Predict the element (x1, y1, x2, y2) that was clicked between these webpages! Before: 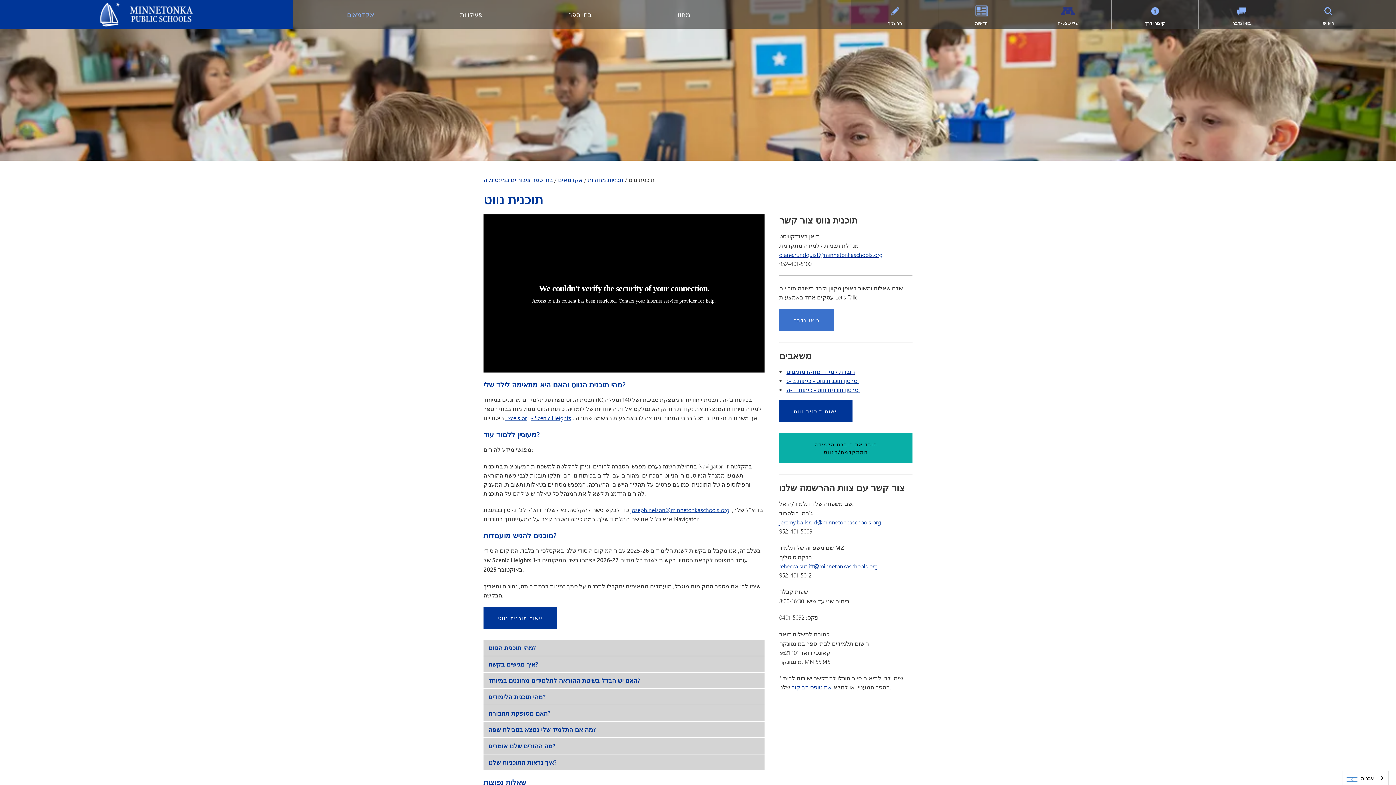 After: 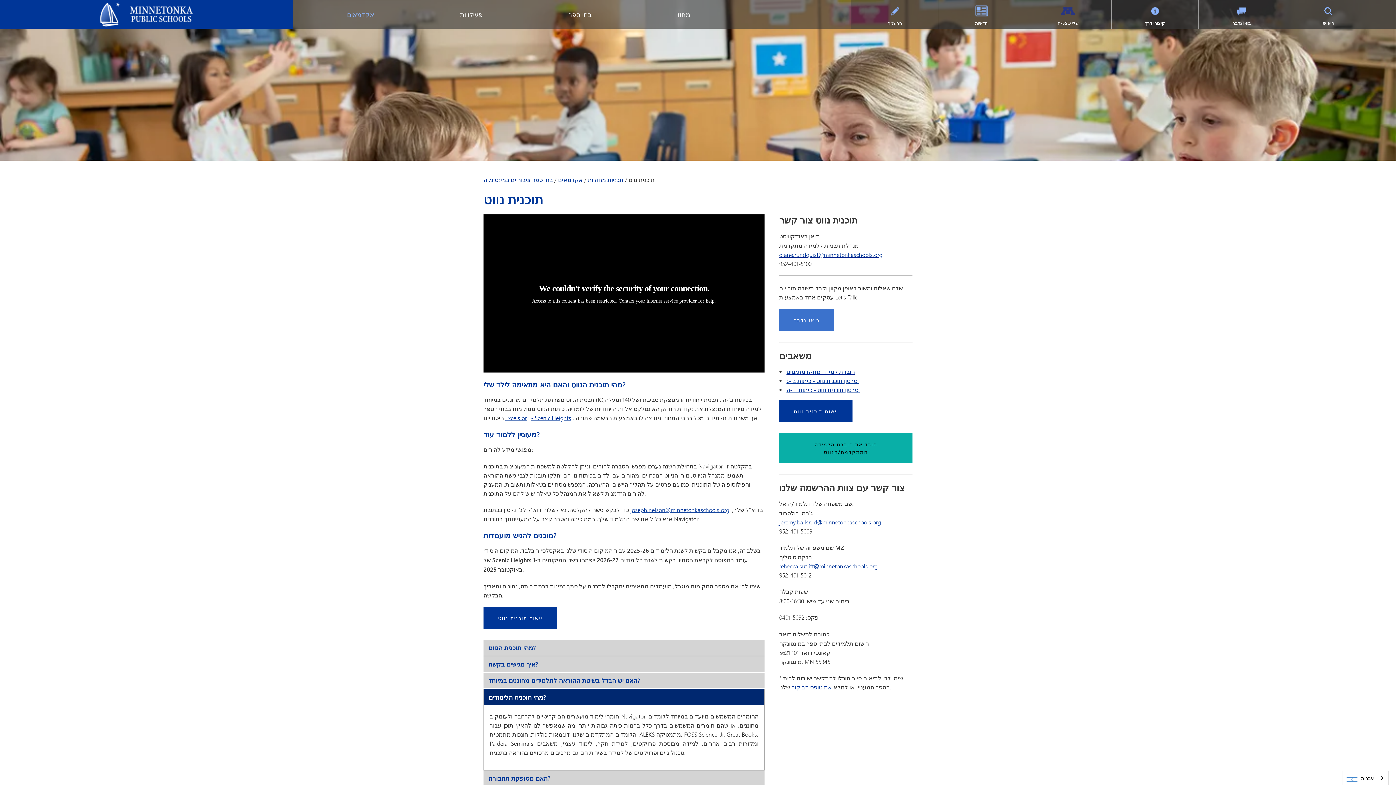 Action: bbox: (488, 692, 545, 701) label: מהי תוכנית הלימודים?